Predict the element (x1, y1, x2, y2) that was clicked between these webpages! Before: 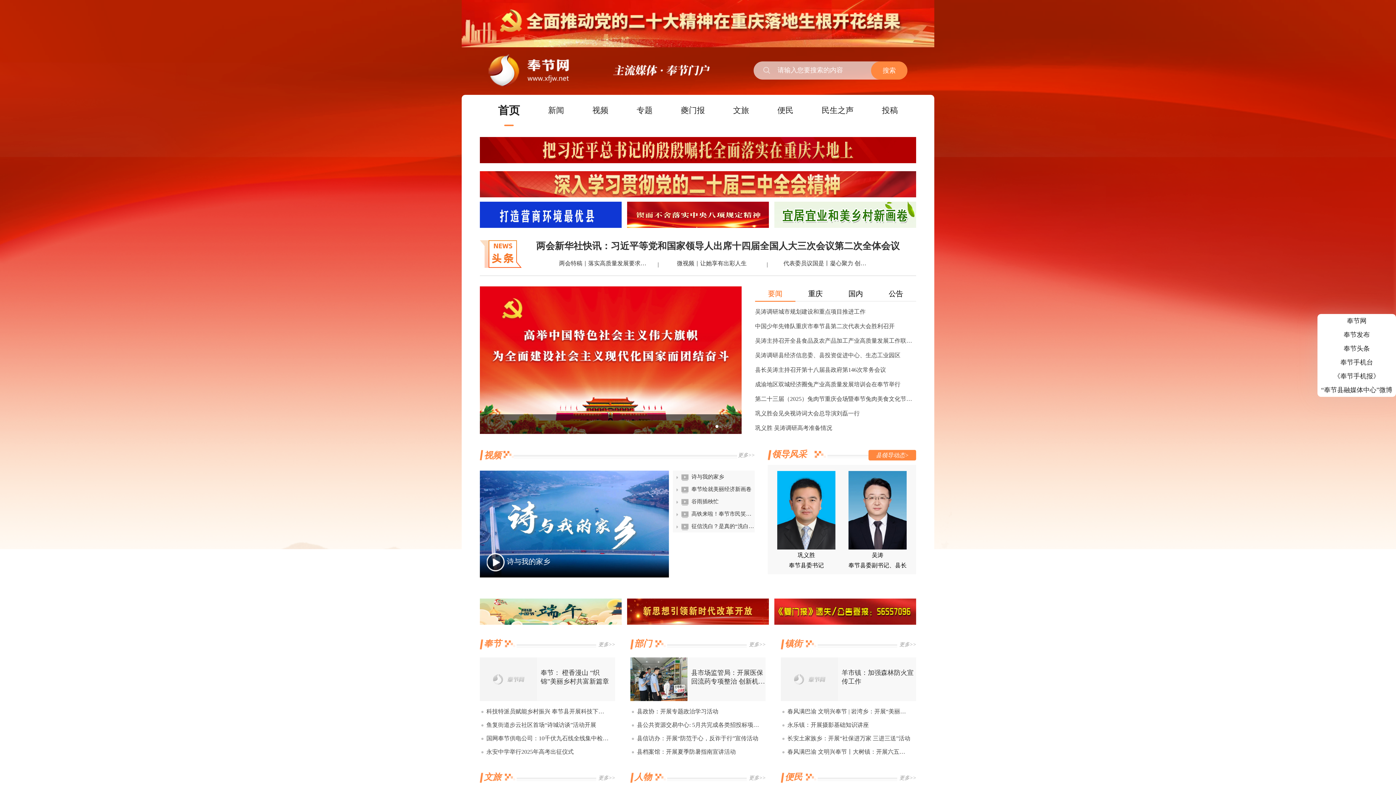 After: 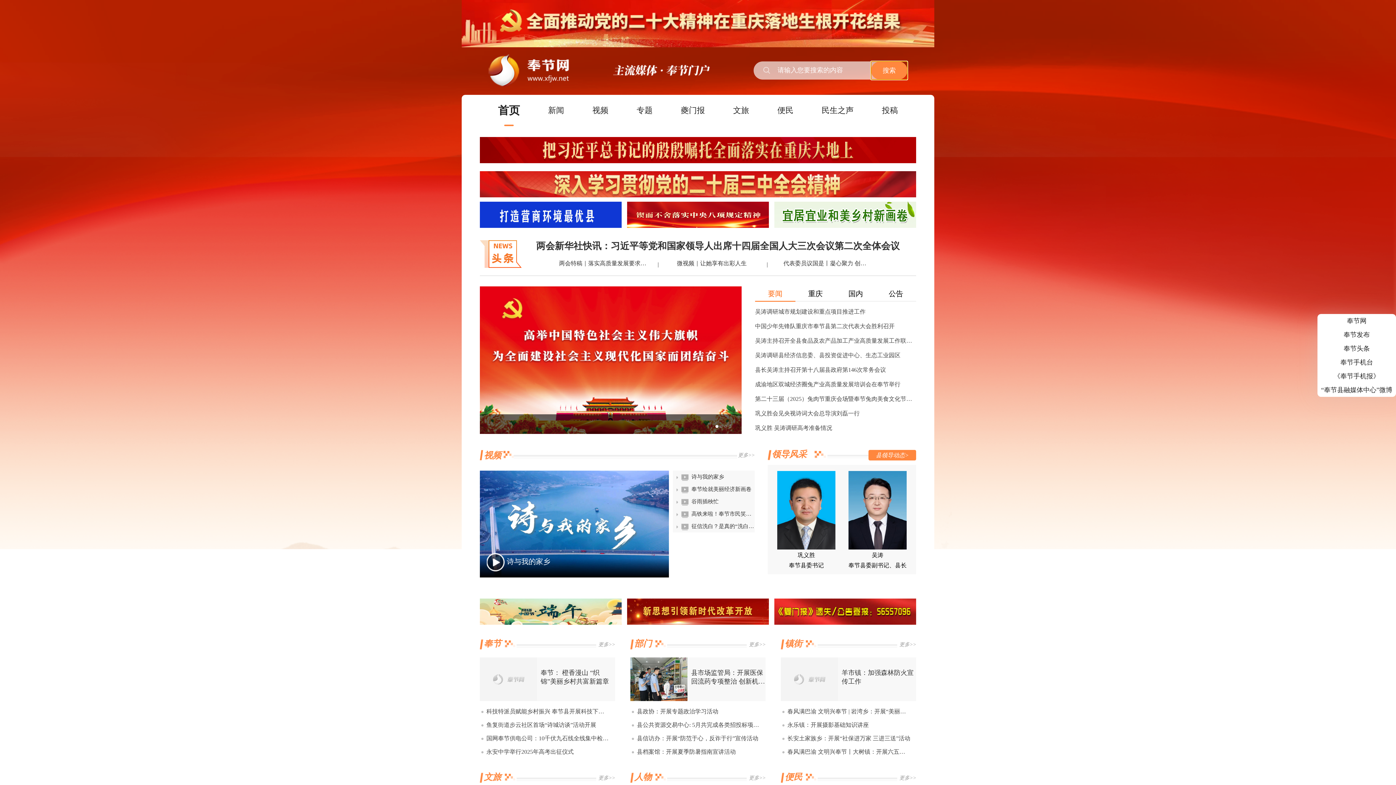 Action: bbox: (871, 61, 907, 79) label: 搜索